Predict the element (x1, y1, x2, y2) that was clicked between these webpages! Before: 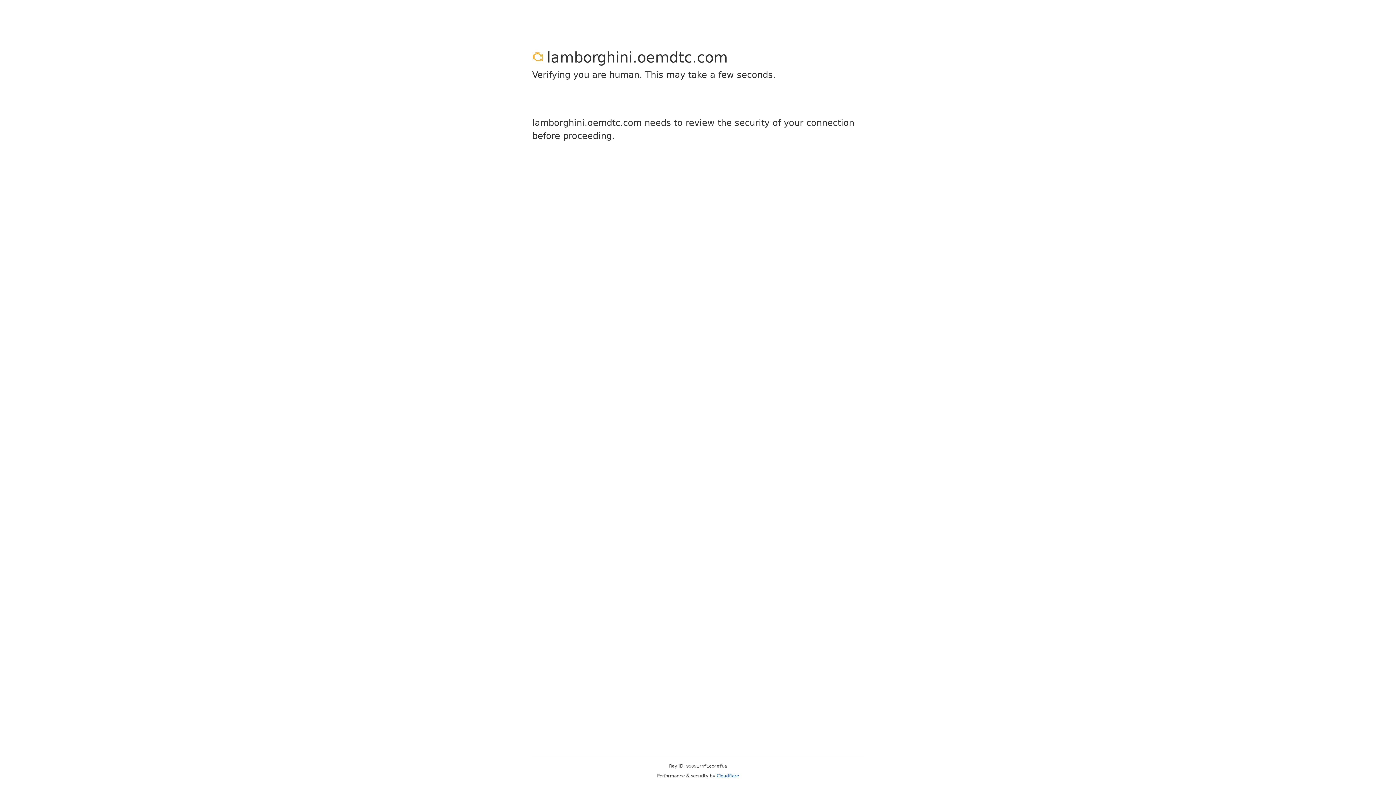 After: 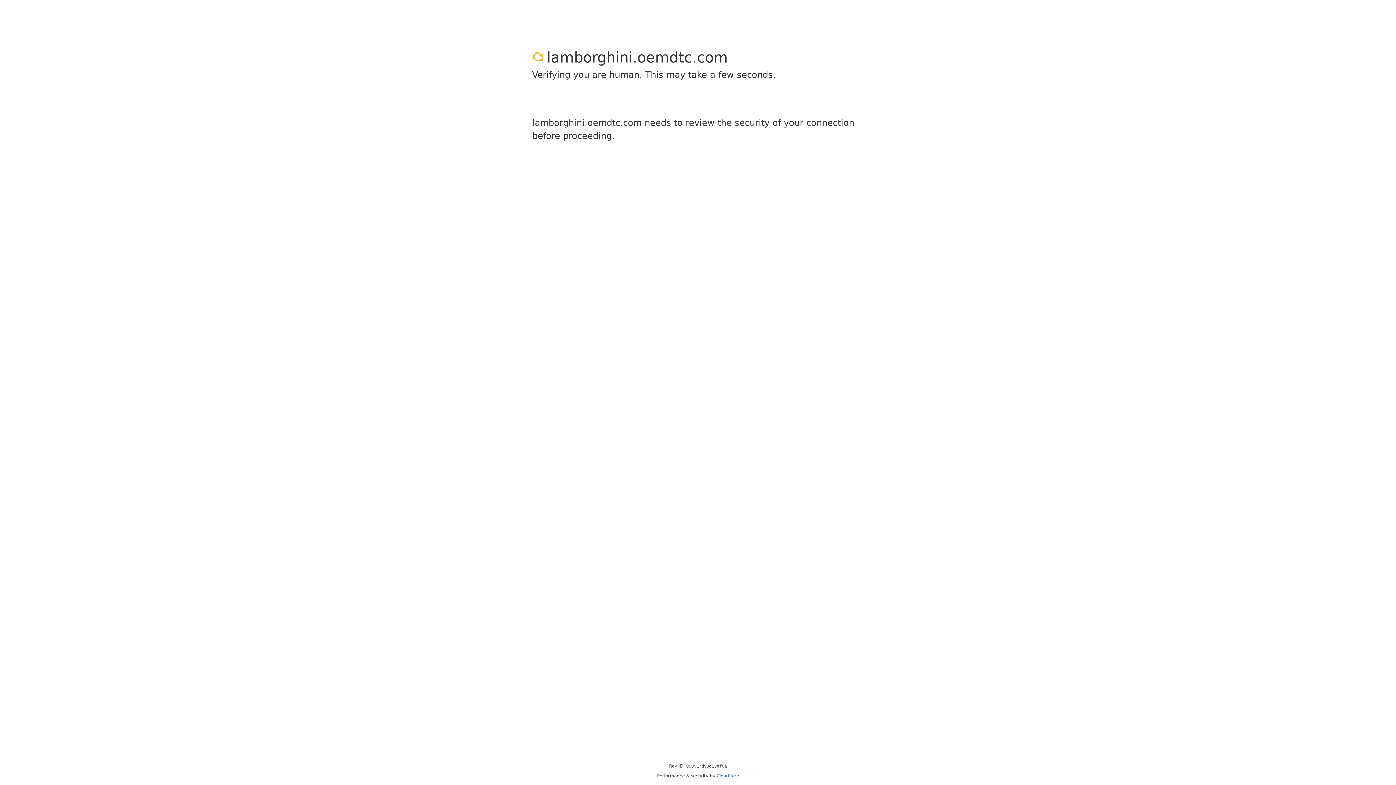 Action: bbox: (716, 773, 739, 778) label: Cloudflare